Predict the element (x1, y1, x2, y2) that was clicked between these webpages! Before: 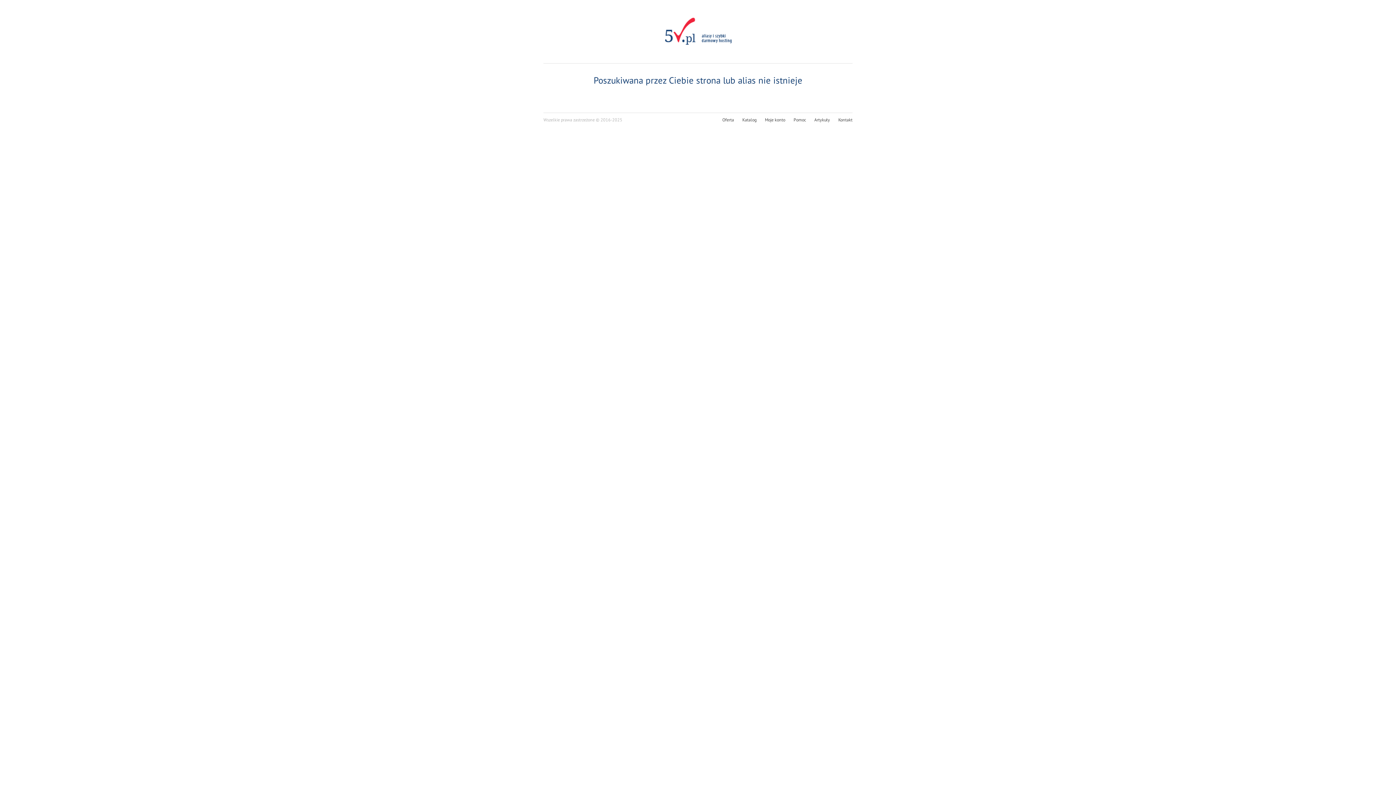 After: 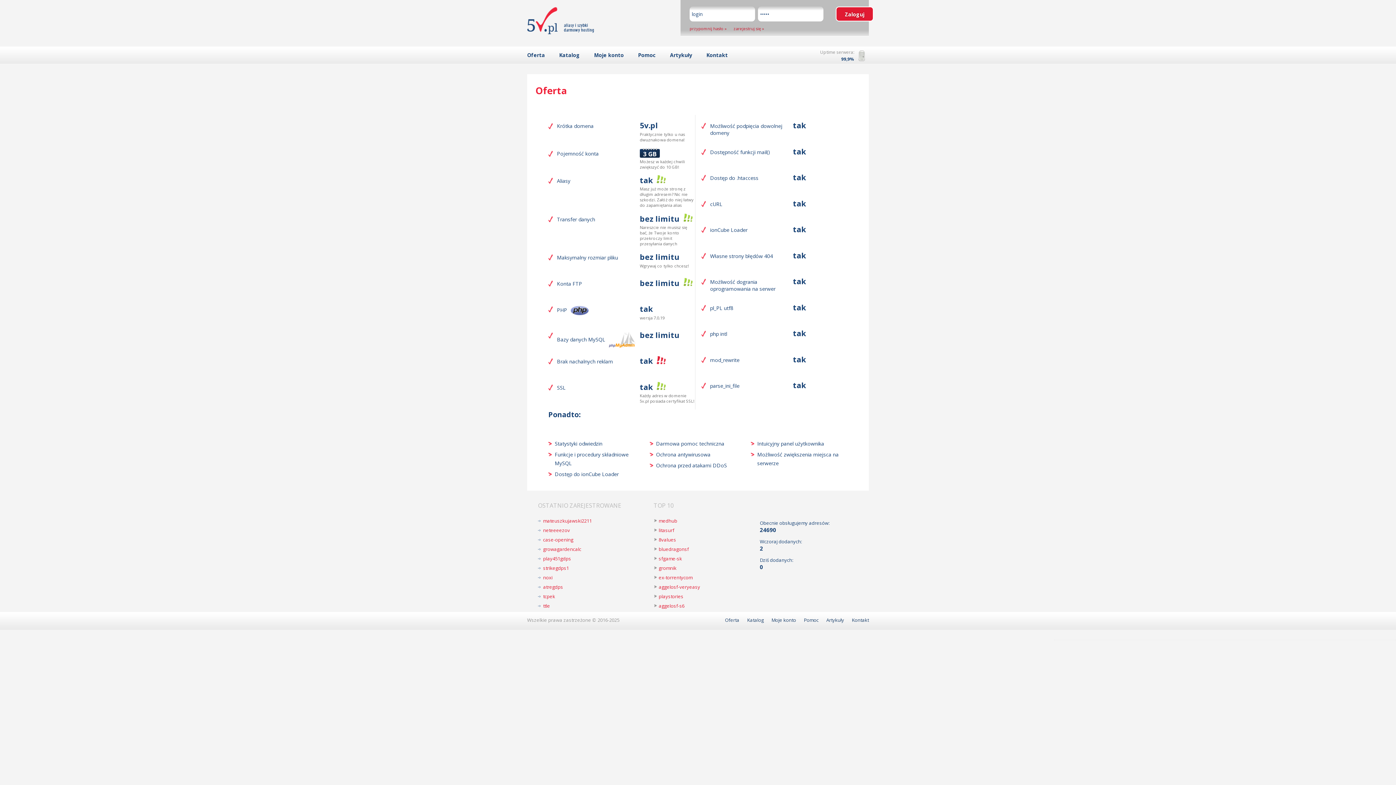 Action: label: Oferta bbox: (722, 117, 734, 122)